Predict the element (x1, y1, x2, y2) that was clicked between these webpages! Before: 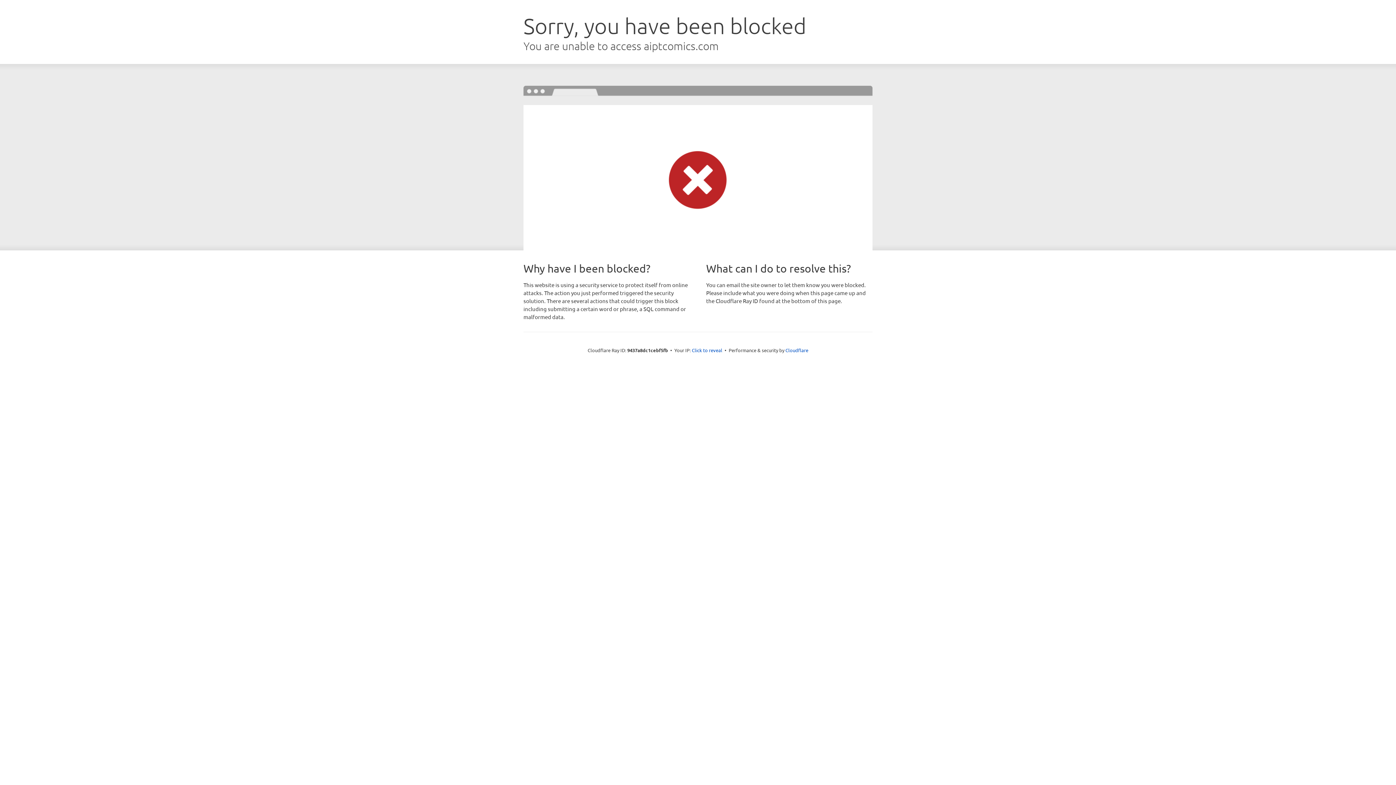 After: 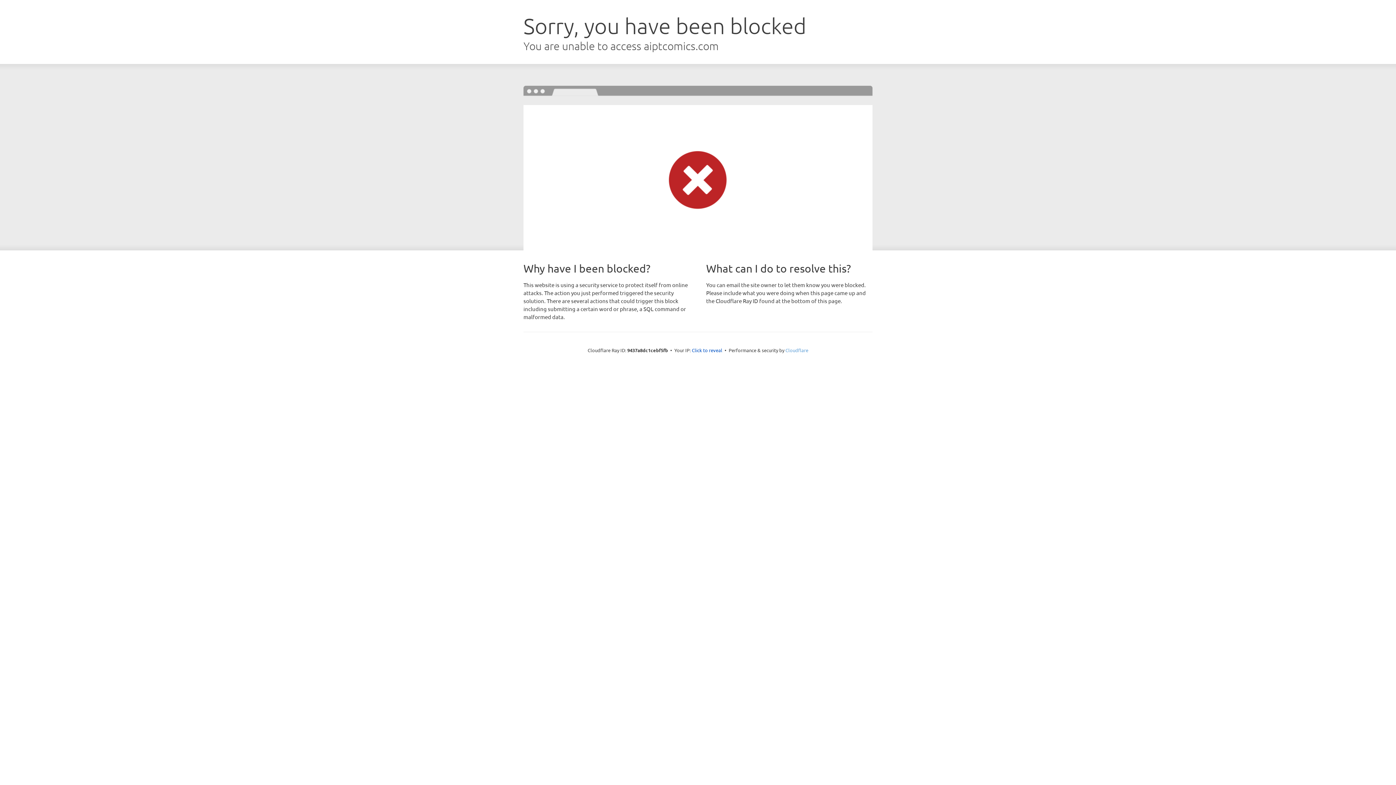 Action: label: Cloudflare bbox: (785, 347, 808, 353)